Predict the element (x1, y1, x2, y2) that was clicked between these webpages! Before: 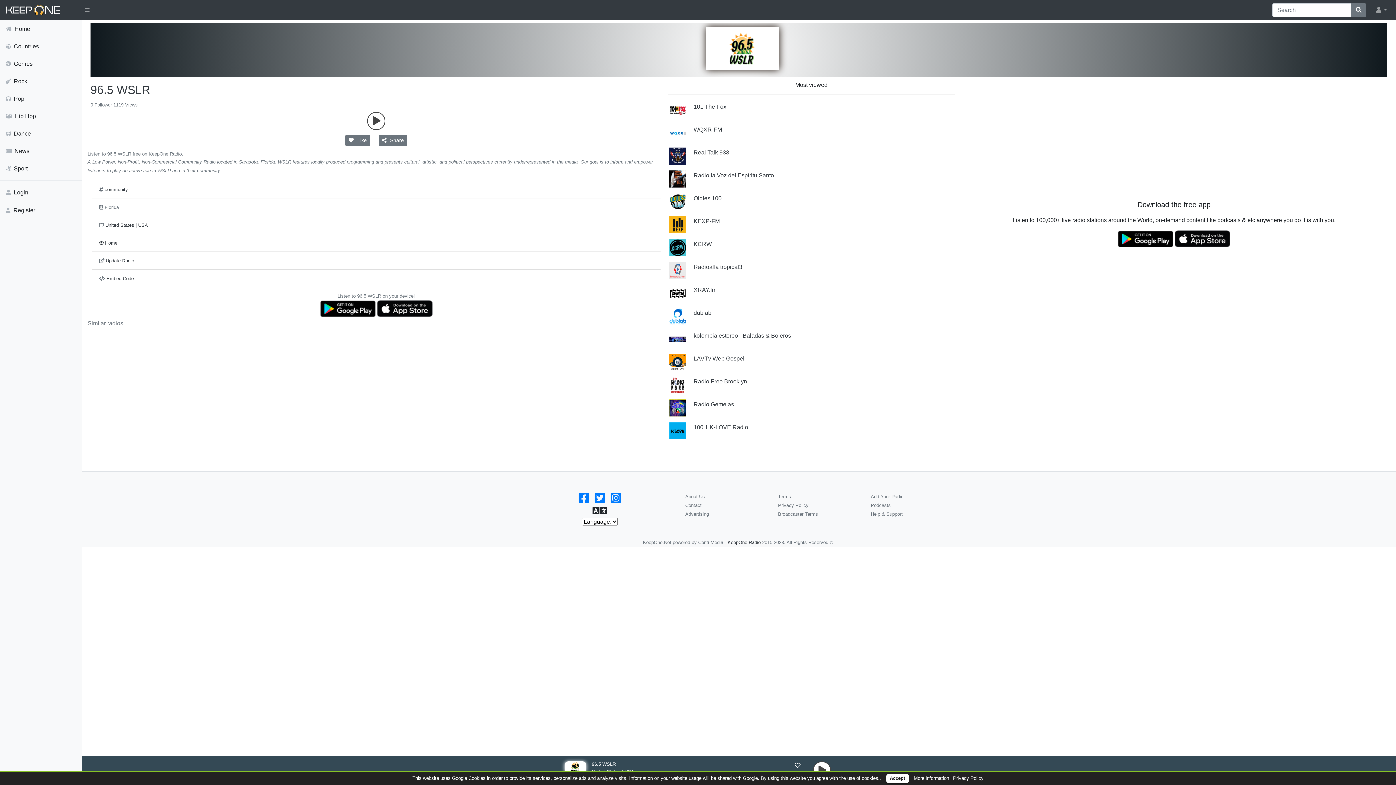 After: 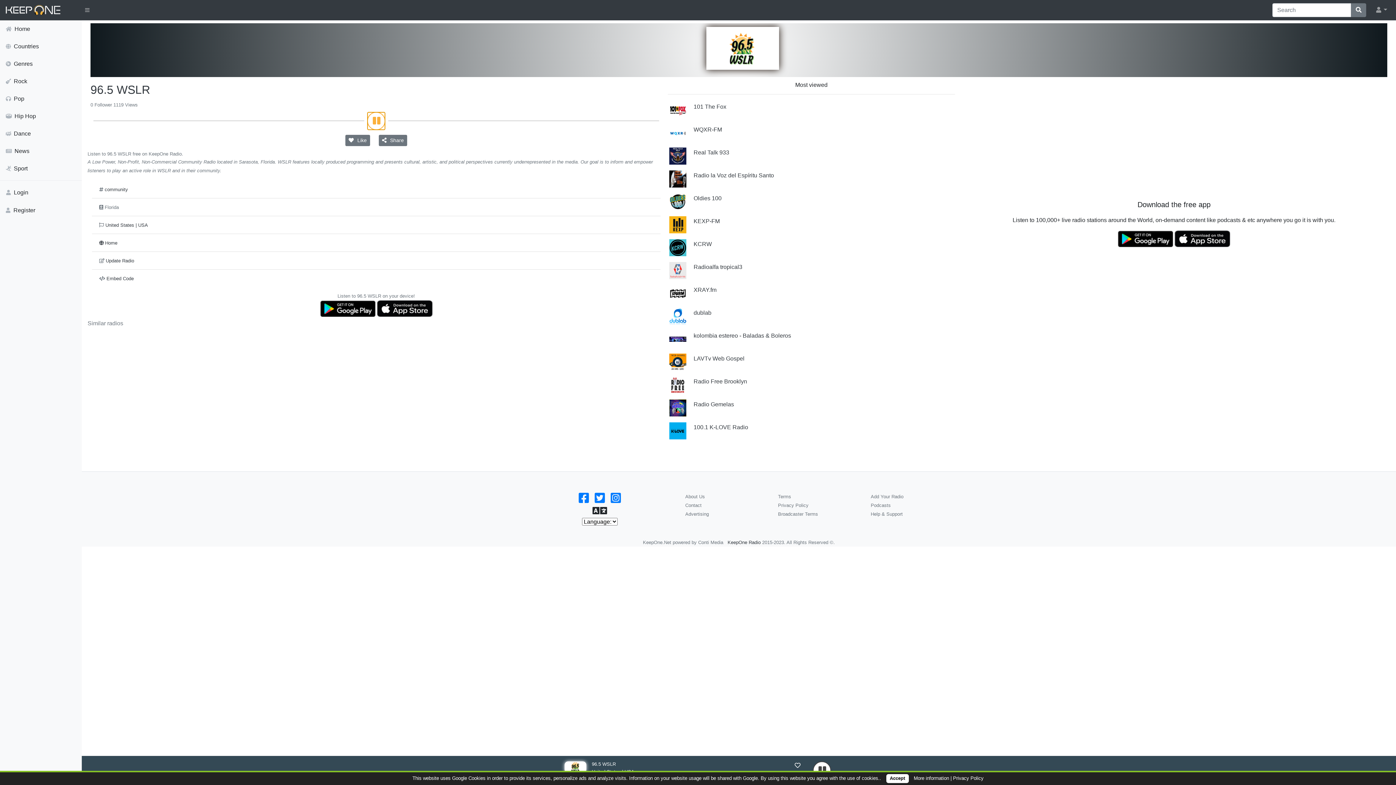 Action: bbox: (367, 111, 385, 130)